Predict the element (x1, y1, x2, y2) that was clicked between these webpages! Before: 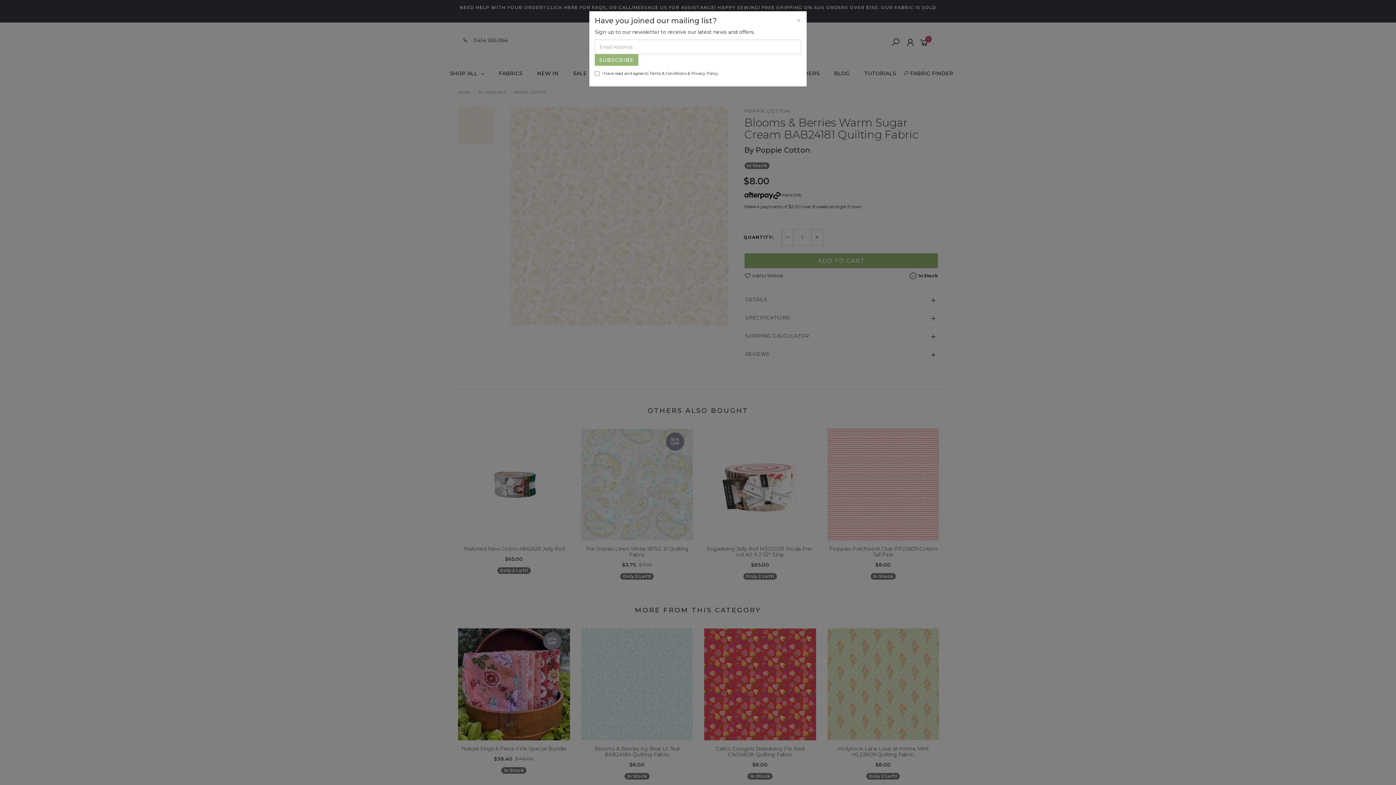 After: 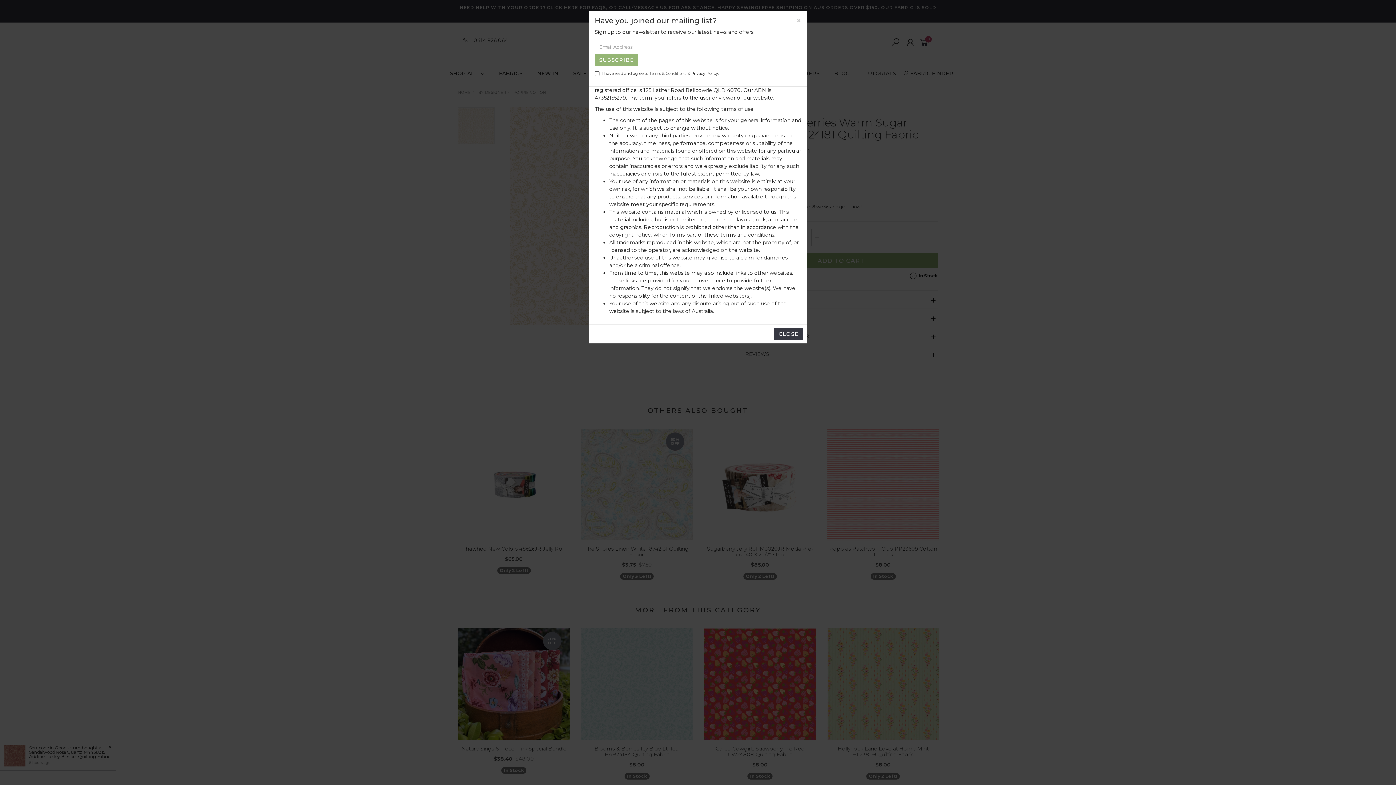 Action: bbox: (649, 70, 686, 76) label: Terms & Conditions